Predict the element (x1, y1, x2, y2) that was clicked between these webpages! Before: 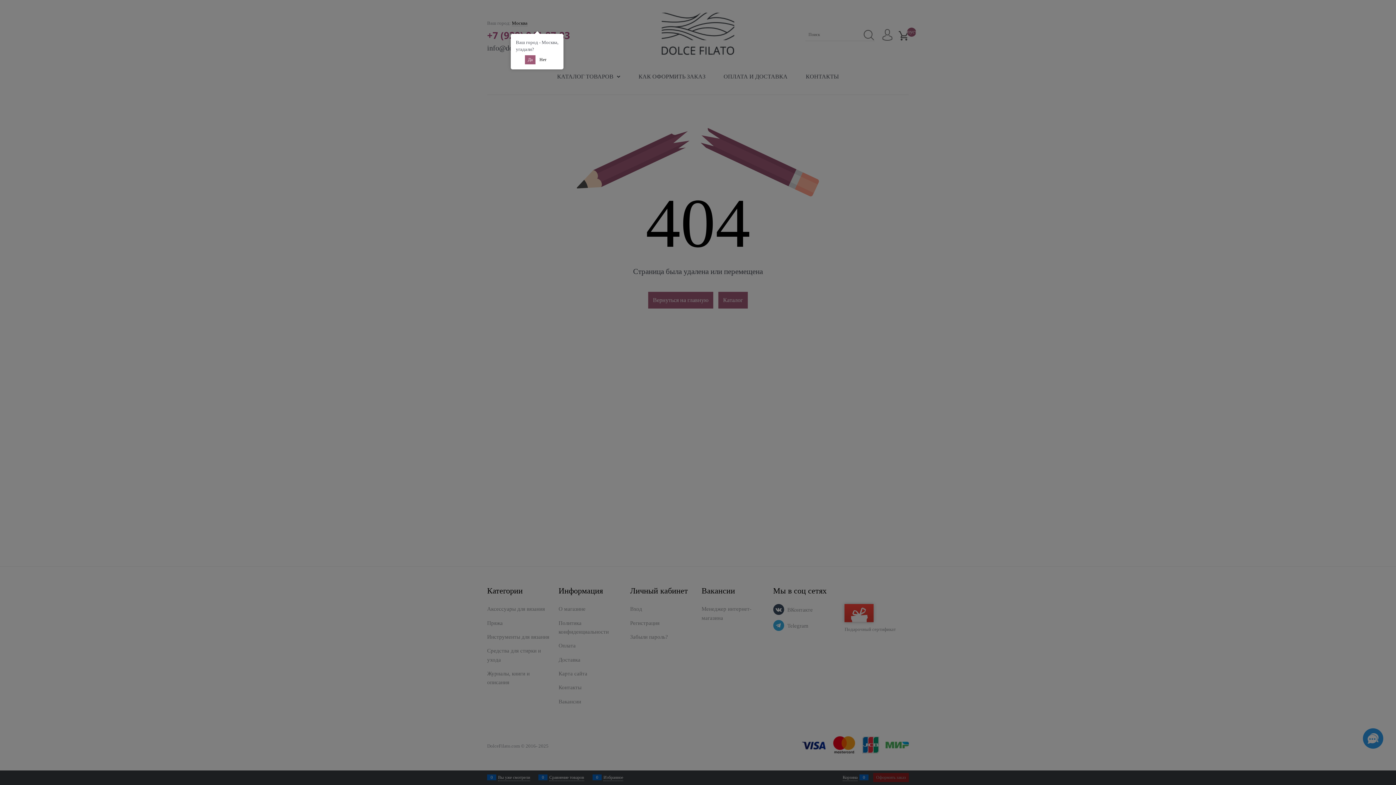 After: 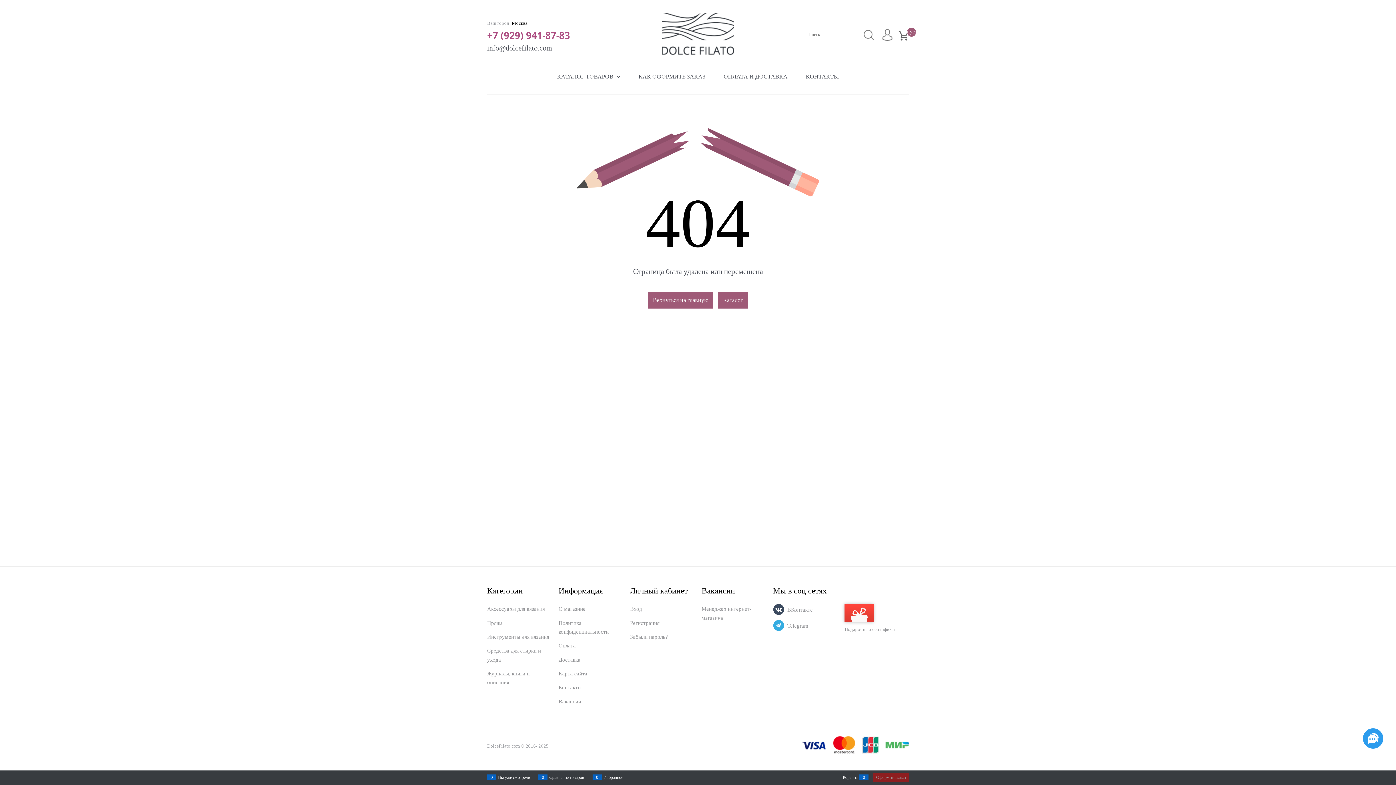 Action: label: Да bbox: (525, 55, 535, 64)